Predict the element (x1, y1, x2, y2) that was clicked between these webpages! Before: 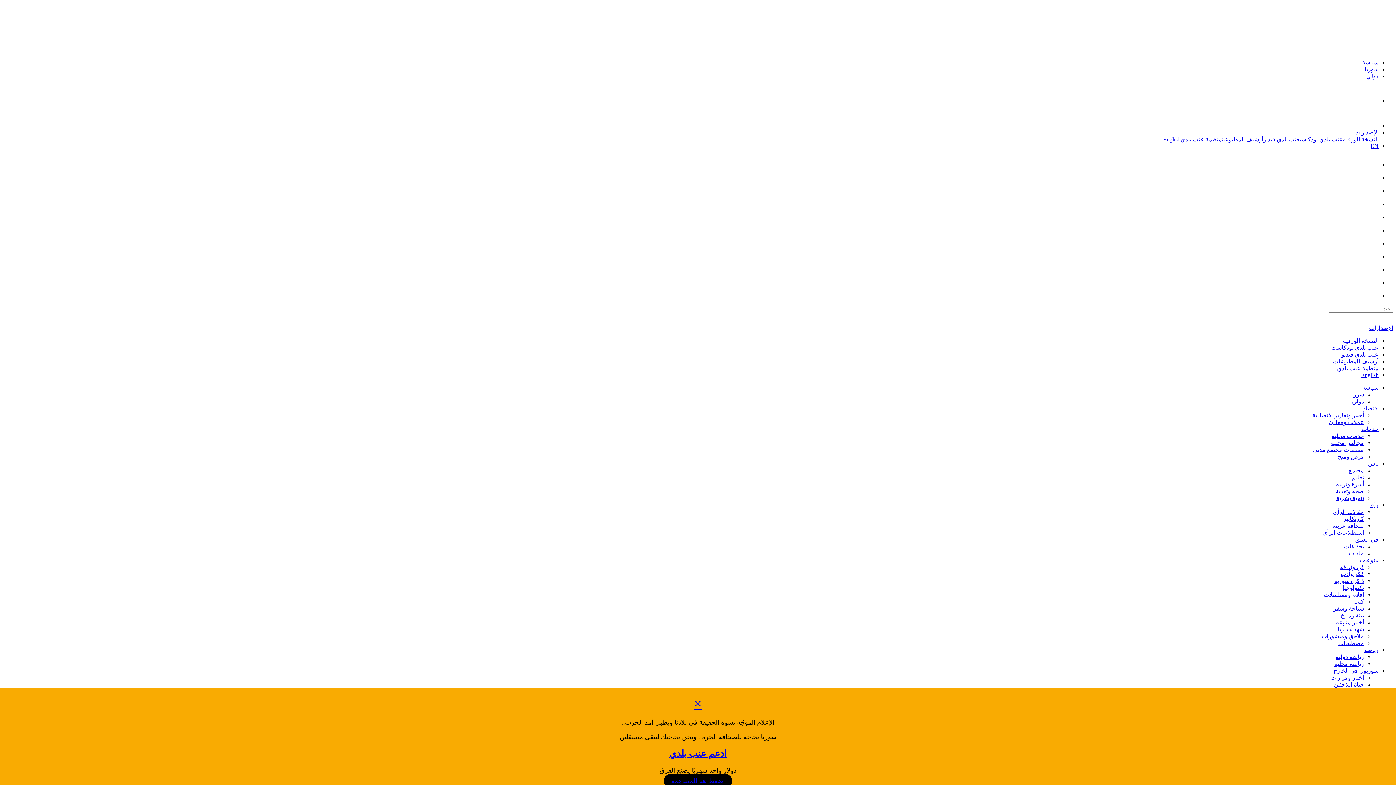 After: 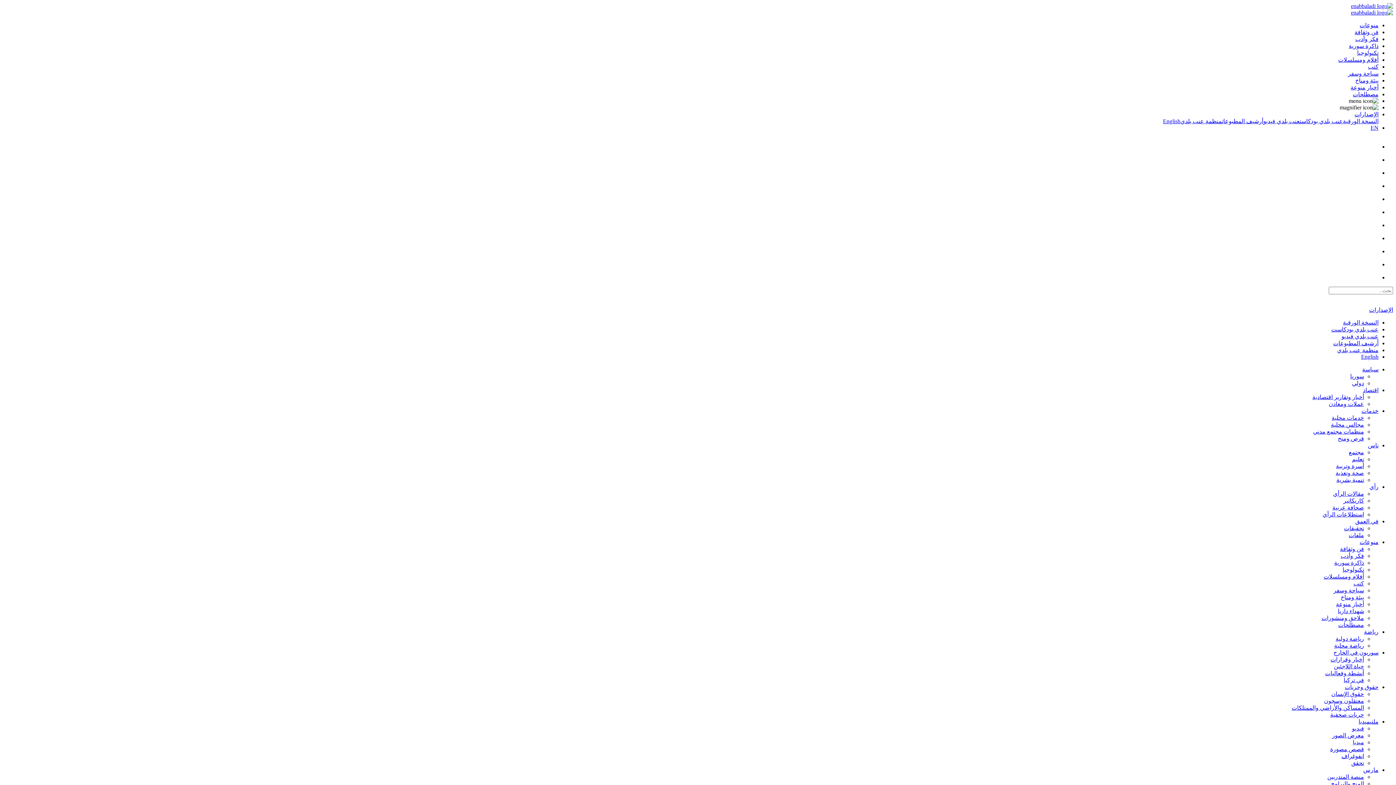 Action: bbox: (1341, 571, 1364, 577) label: فكر وأدب